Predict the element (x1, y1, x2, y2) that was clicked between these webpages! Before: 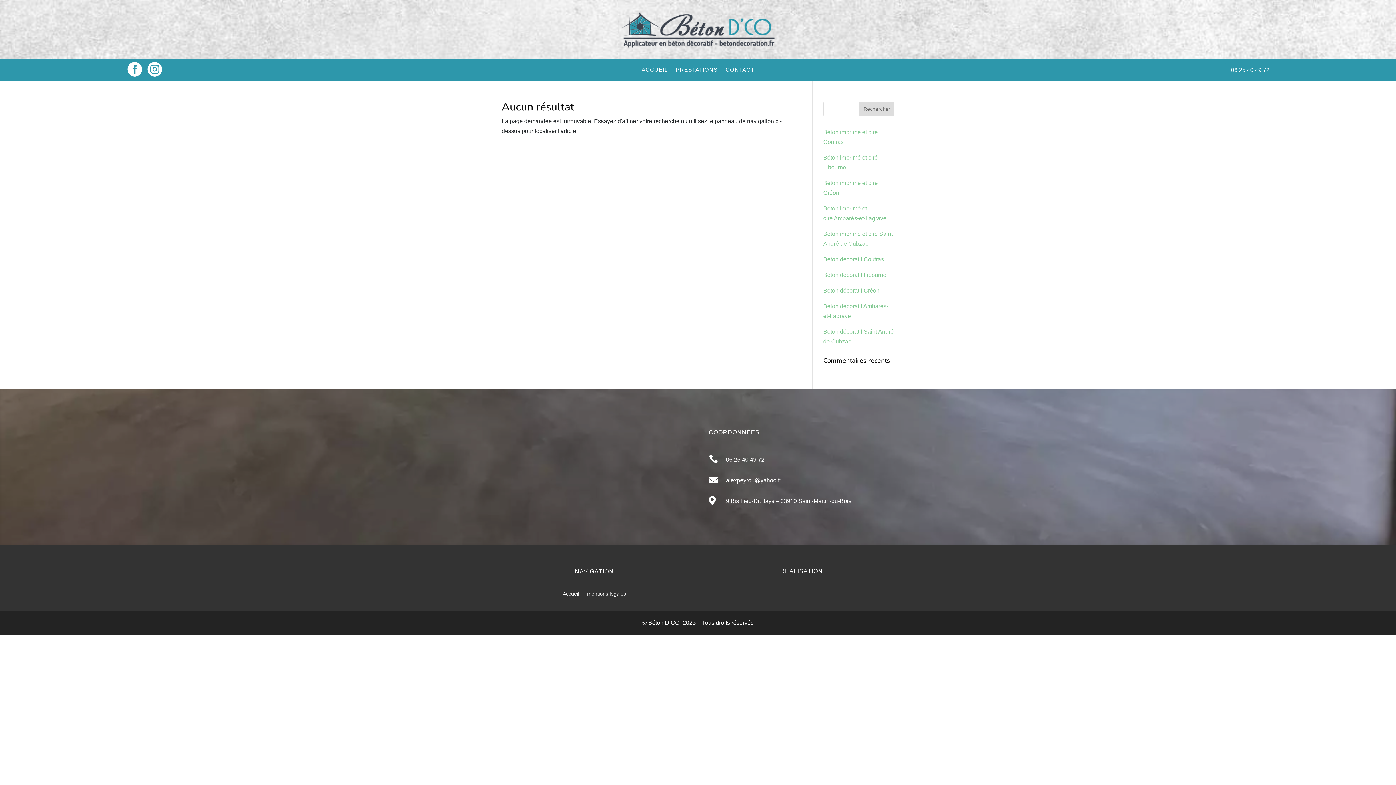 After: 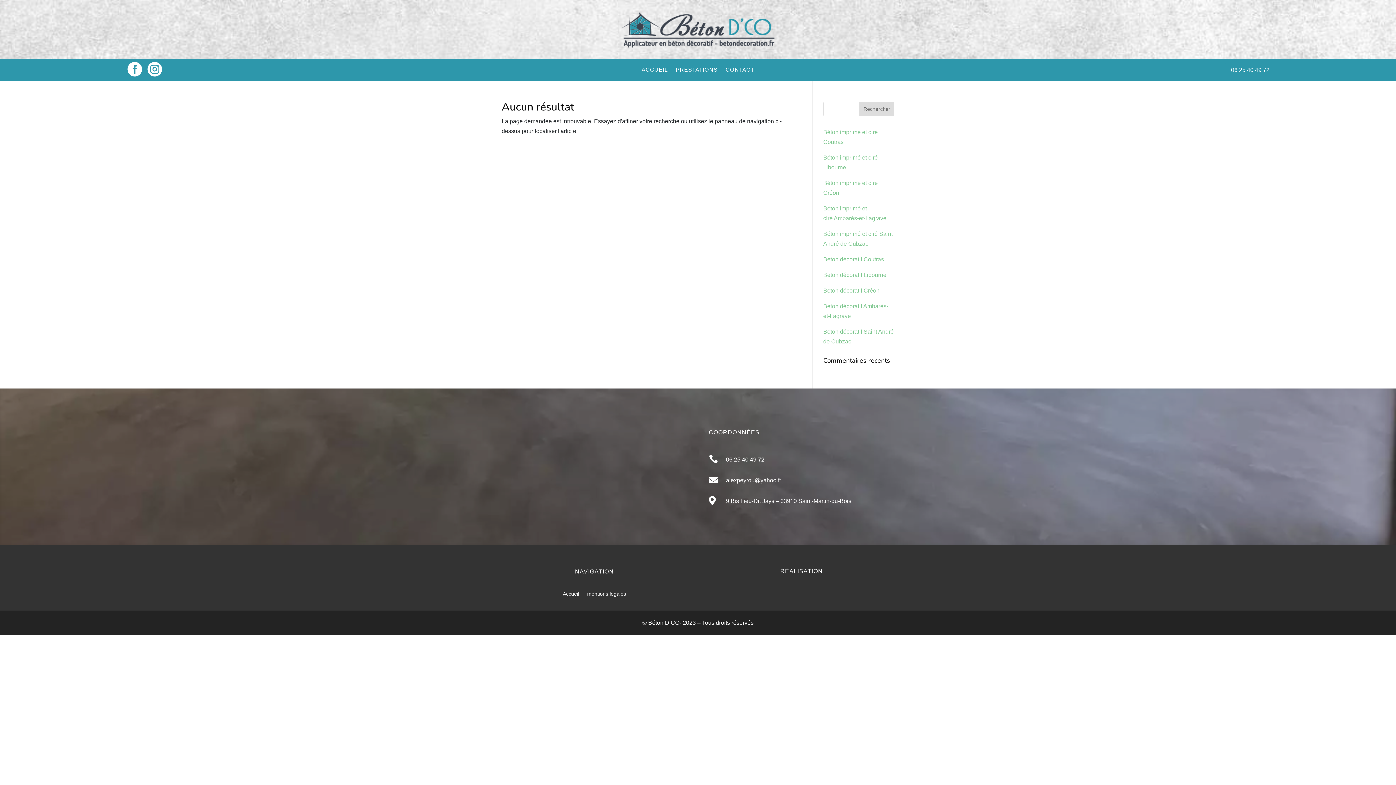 Action: label:  bbox: (147, 62, 163, 76)